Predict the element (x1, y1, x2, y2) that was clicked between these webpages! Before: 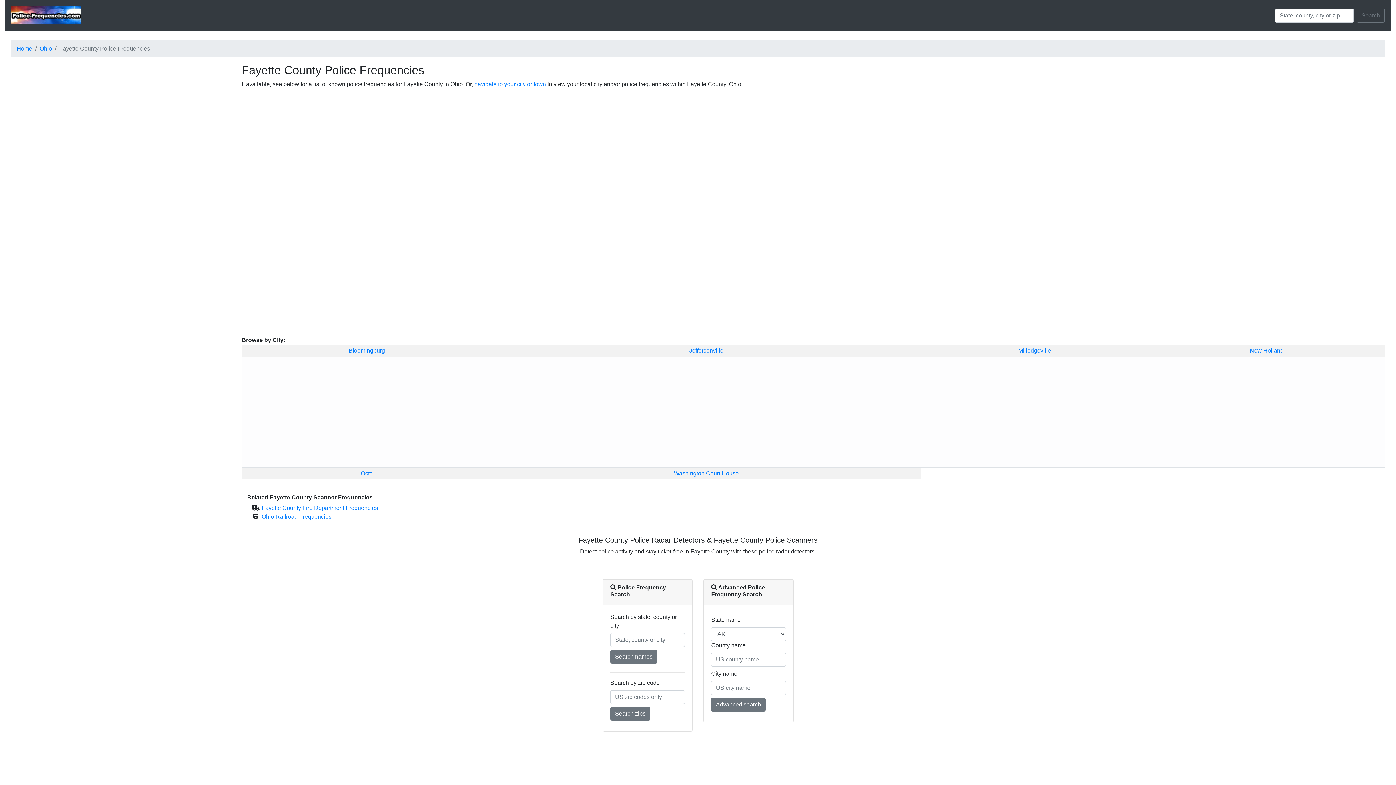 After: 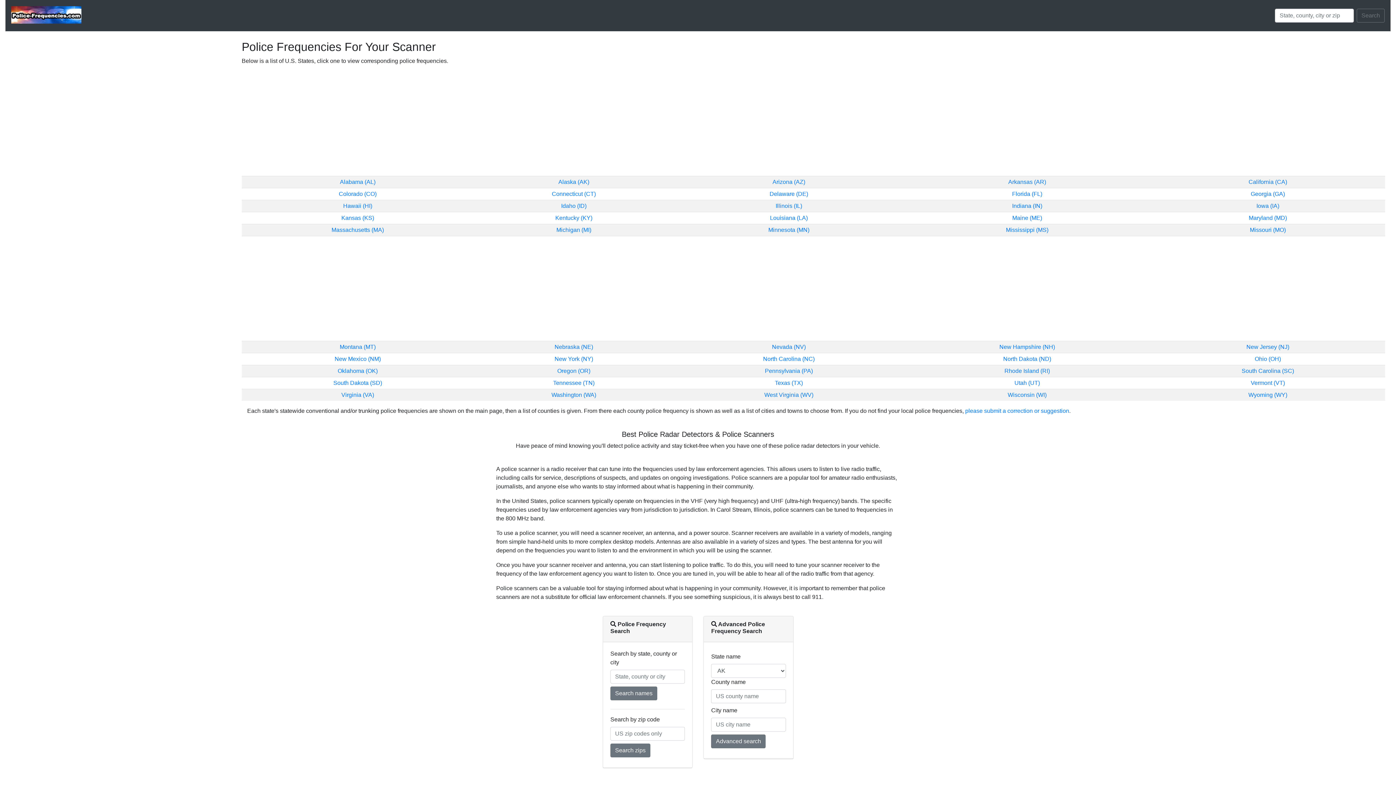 Action: bbox: (16, 45, 32, 51) label: Home